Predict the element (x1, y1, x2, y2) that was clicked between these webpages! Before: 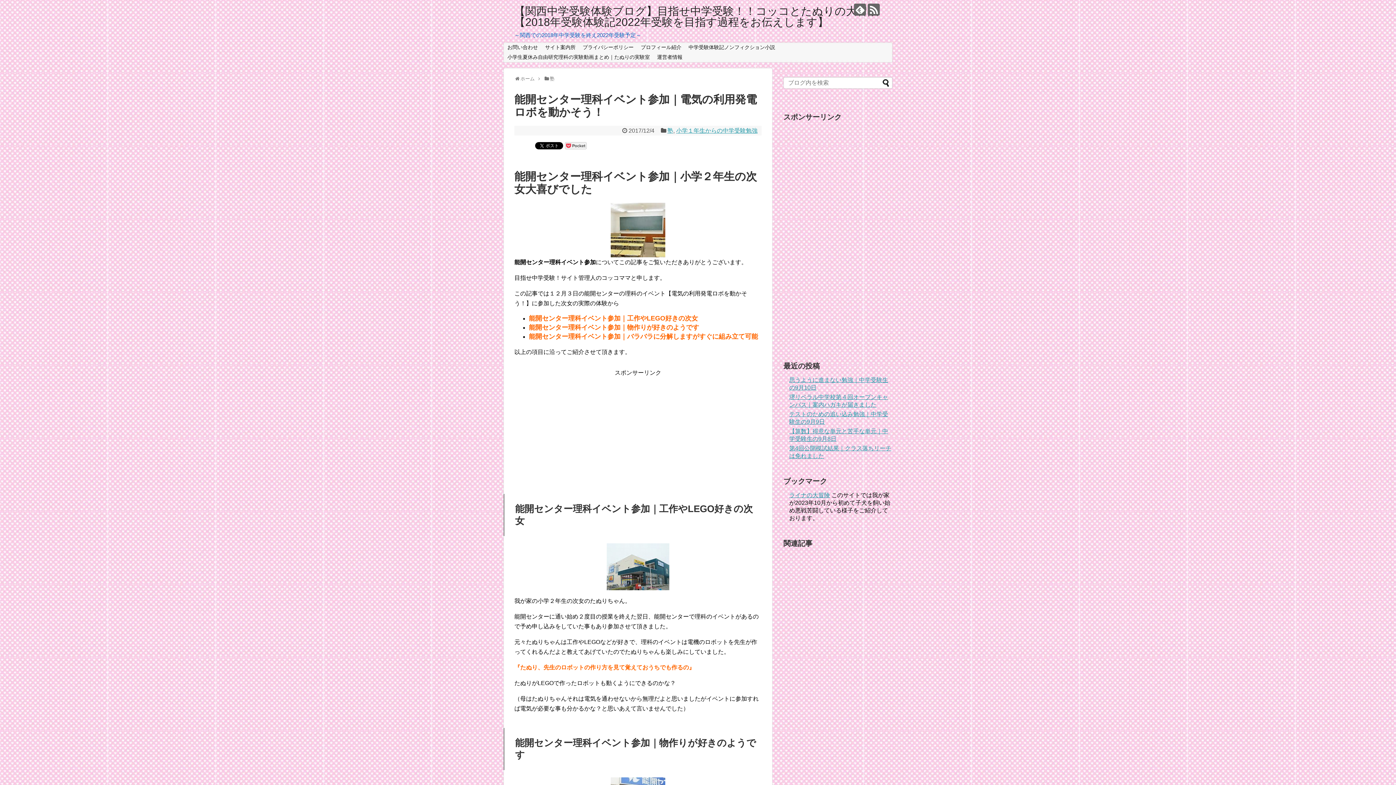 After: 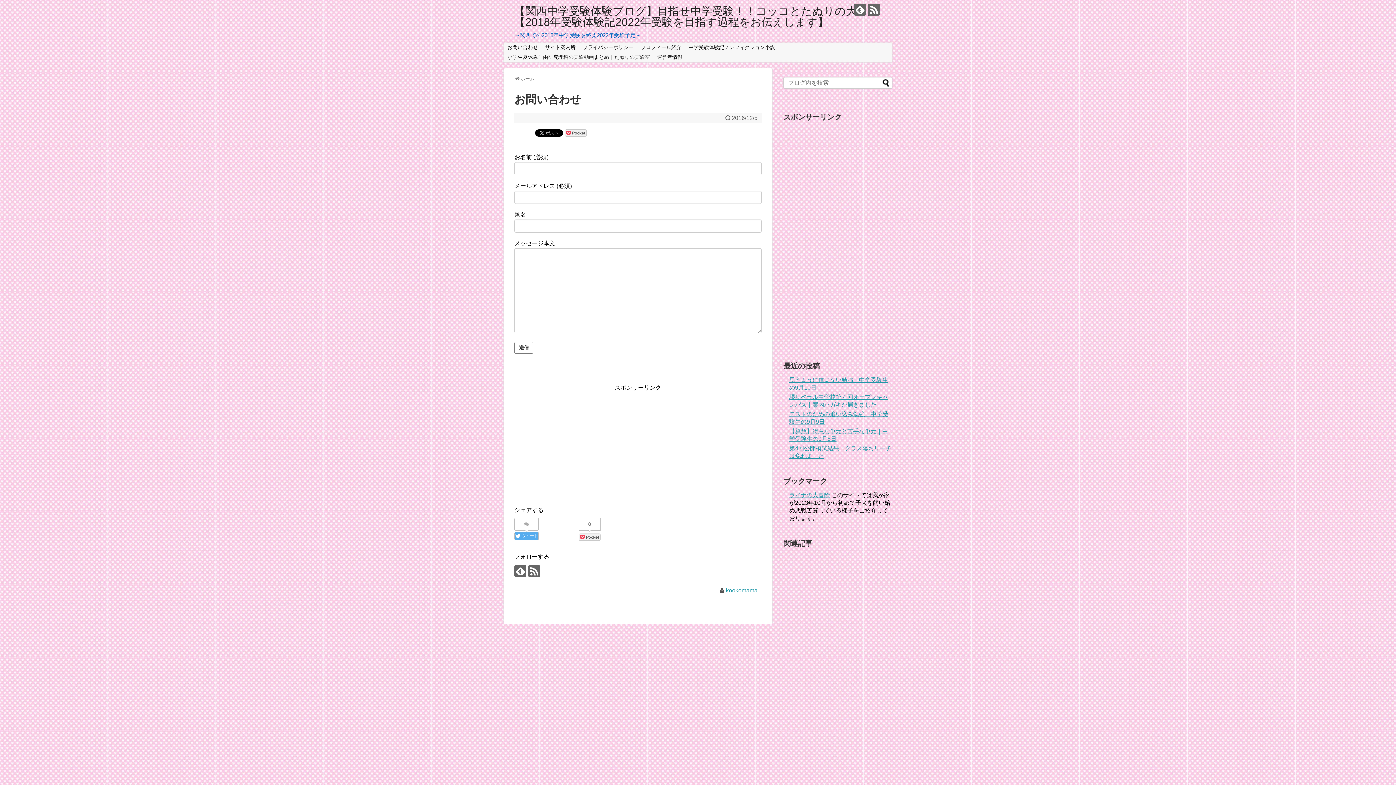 Action: label: お問い合わせ bbox: (504, 42, 541, 52)